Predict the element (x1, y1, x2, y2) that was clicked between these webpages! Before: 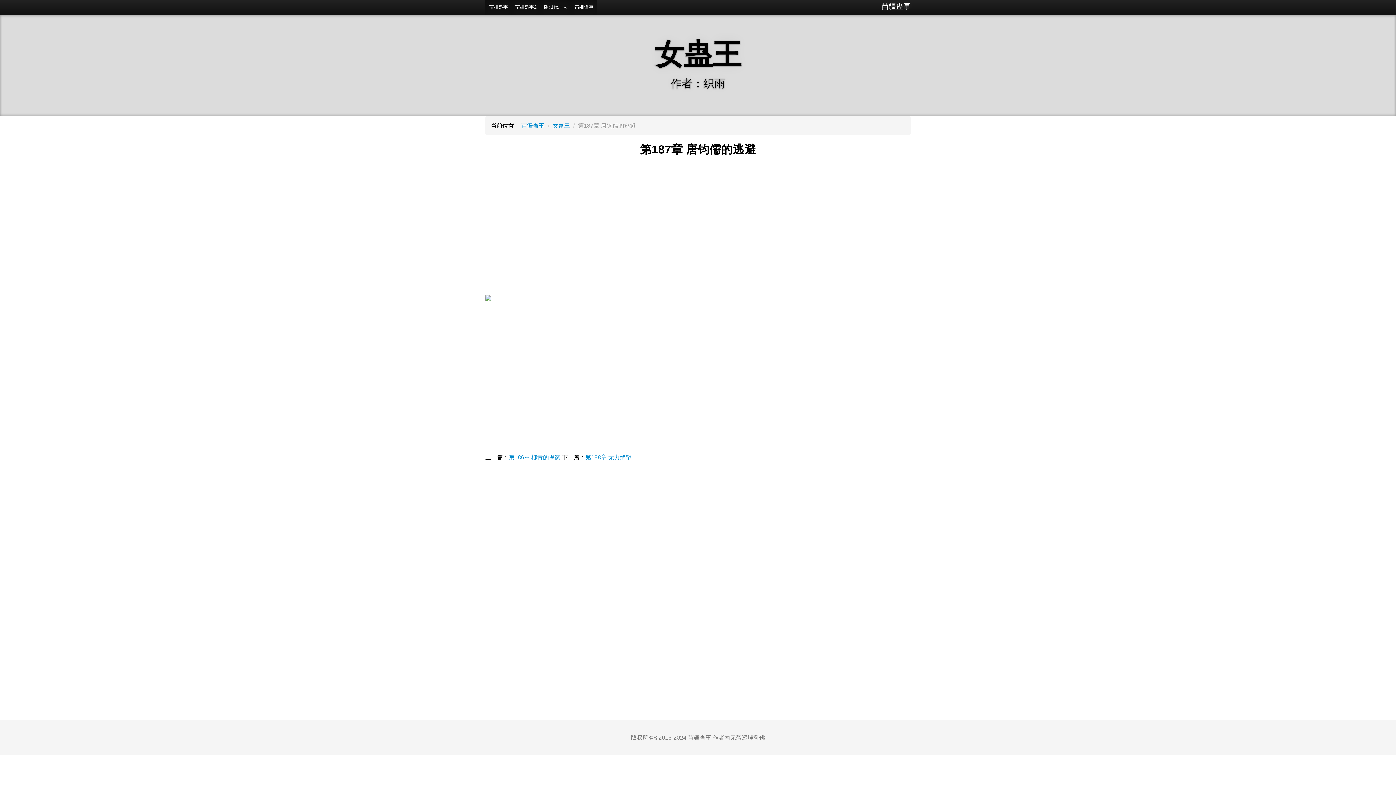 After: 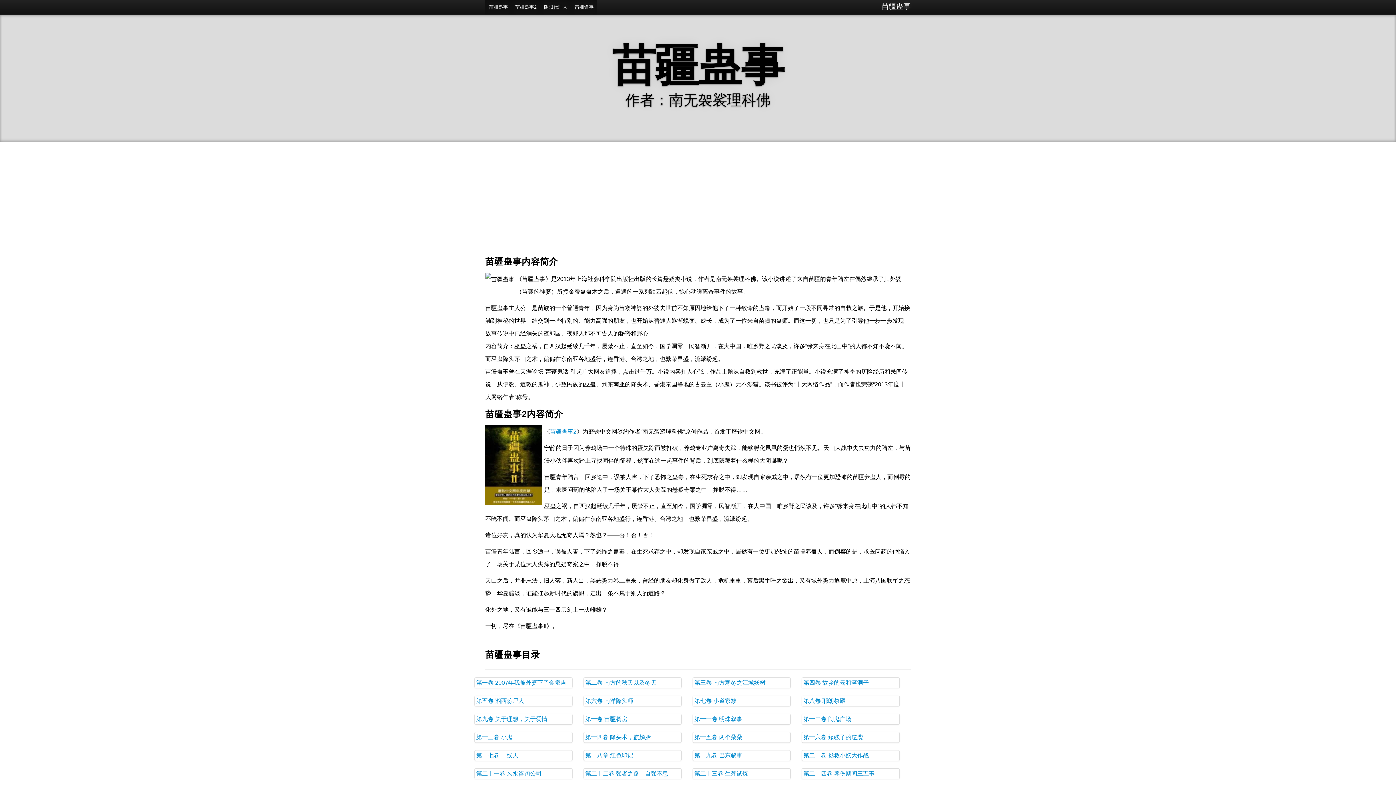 Action: label: 苗疆蛊事 bbox: (881, 0, 910, 12)